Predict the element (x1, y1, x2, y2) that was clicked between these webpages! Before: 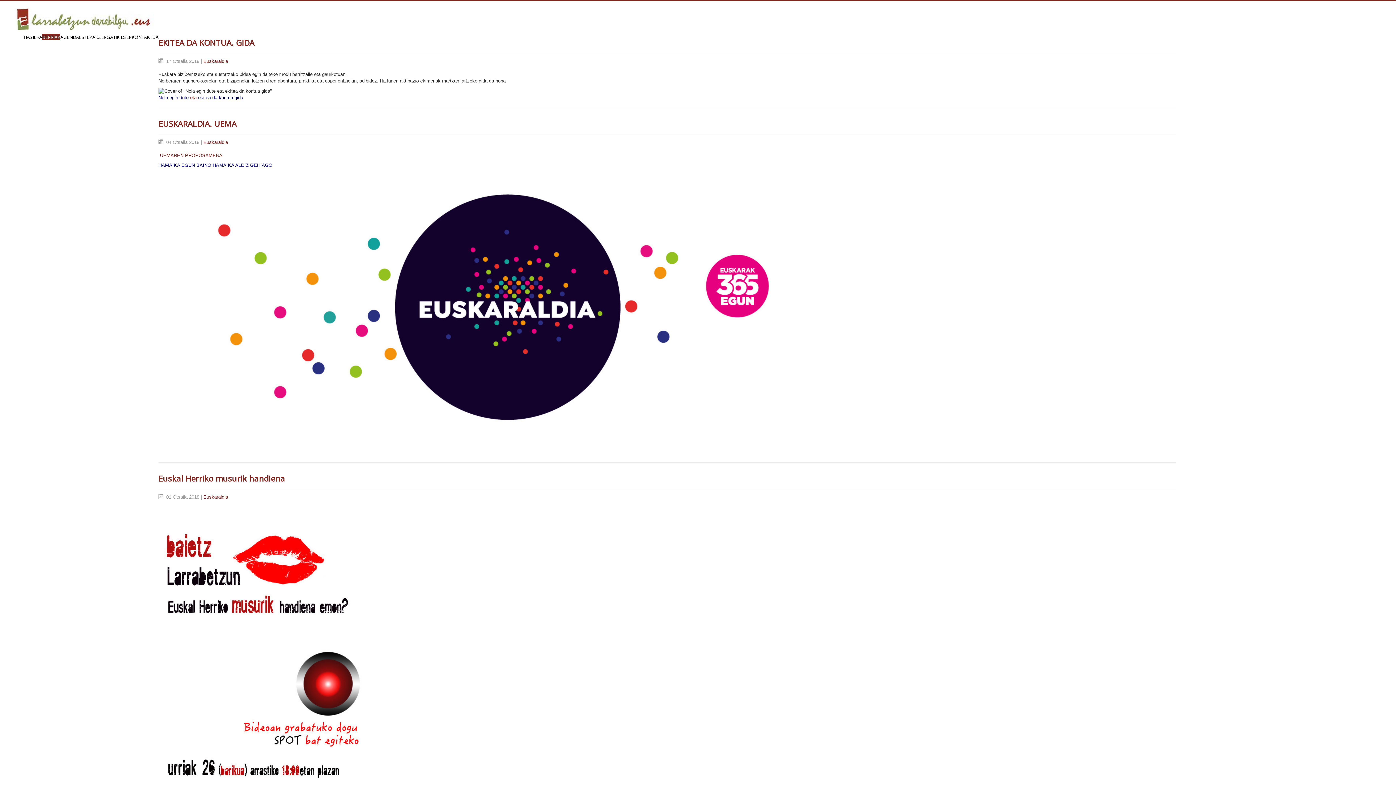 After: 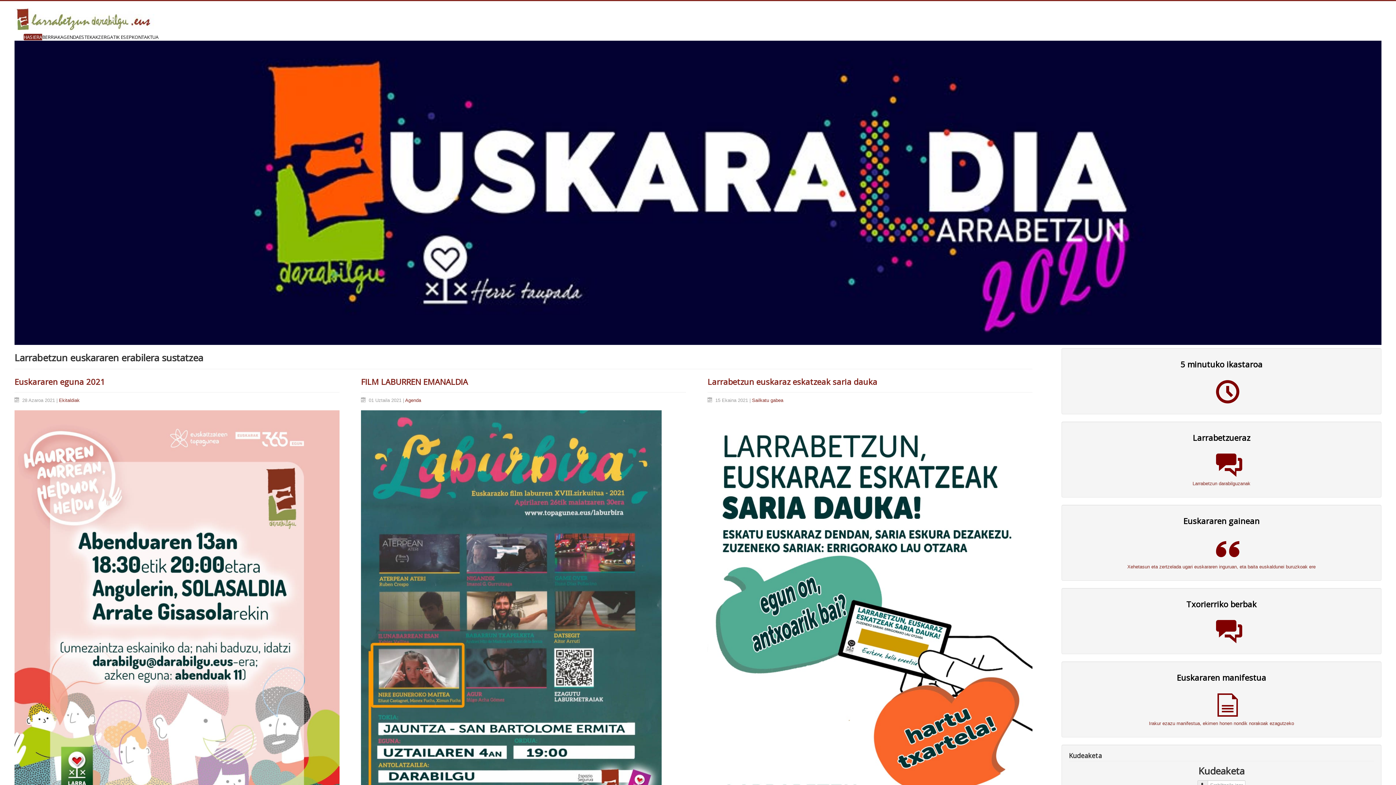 Action: bbox: (23, 33, 42, 40) label: HASIERA